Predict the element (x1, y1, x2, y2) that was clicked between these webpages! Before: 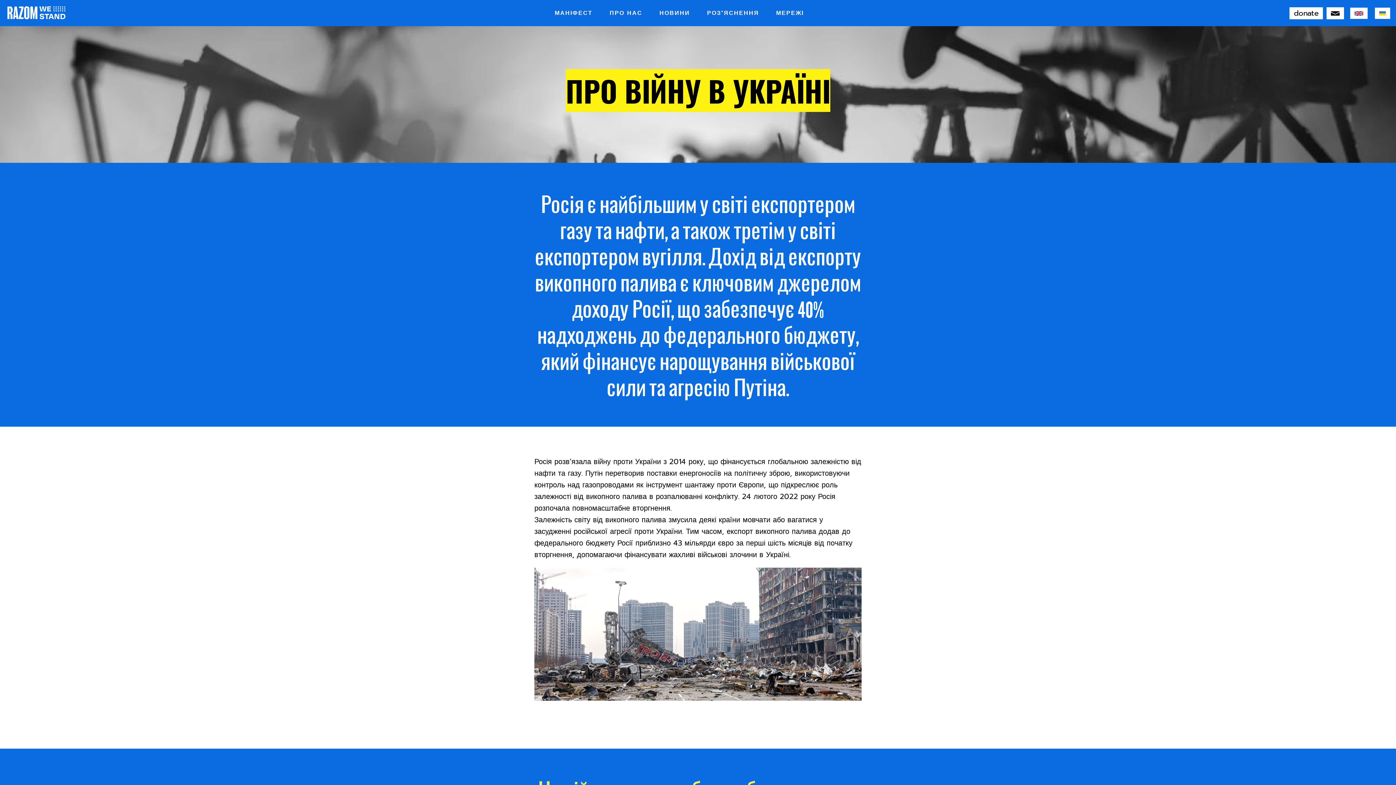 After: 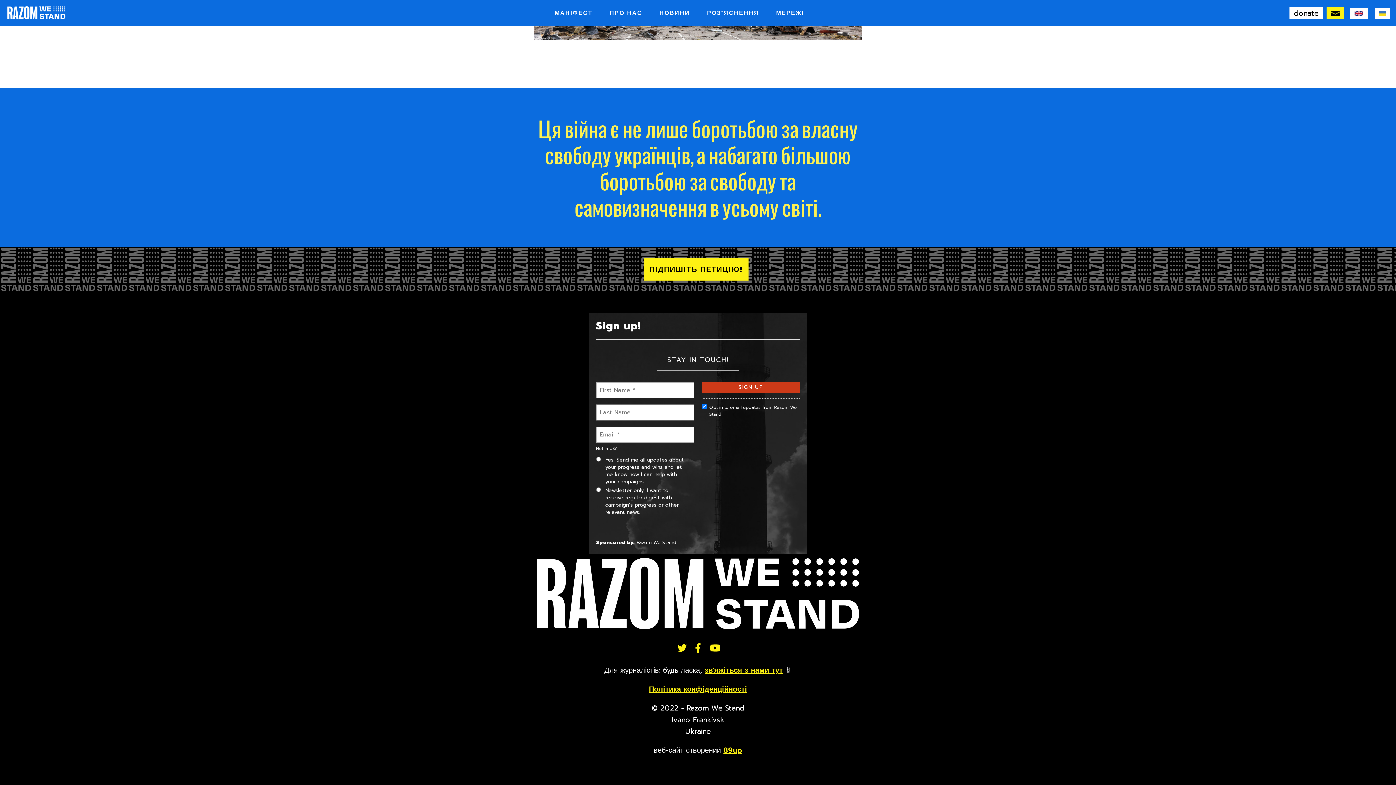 Action: bbox: (1326, 7, 1344, 19)